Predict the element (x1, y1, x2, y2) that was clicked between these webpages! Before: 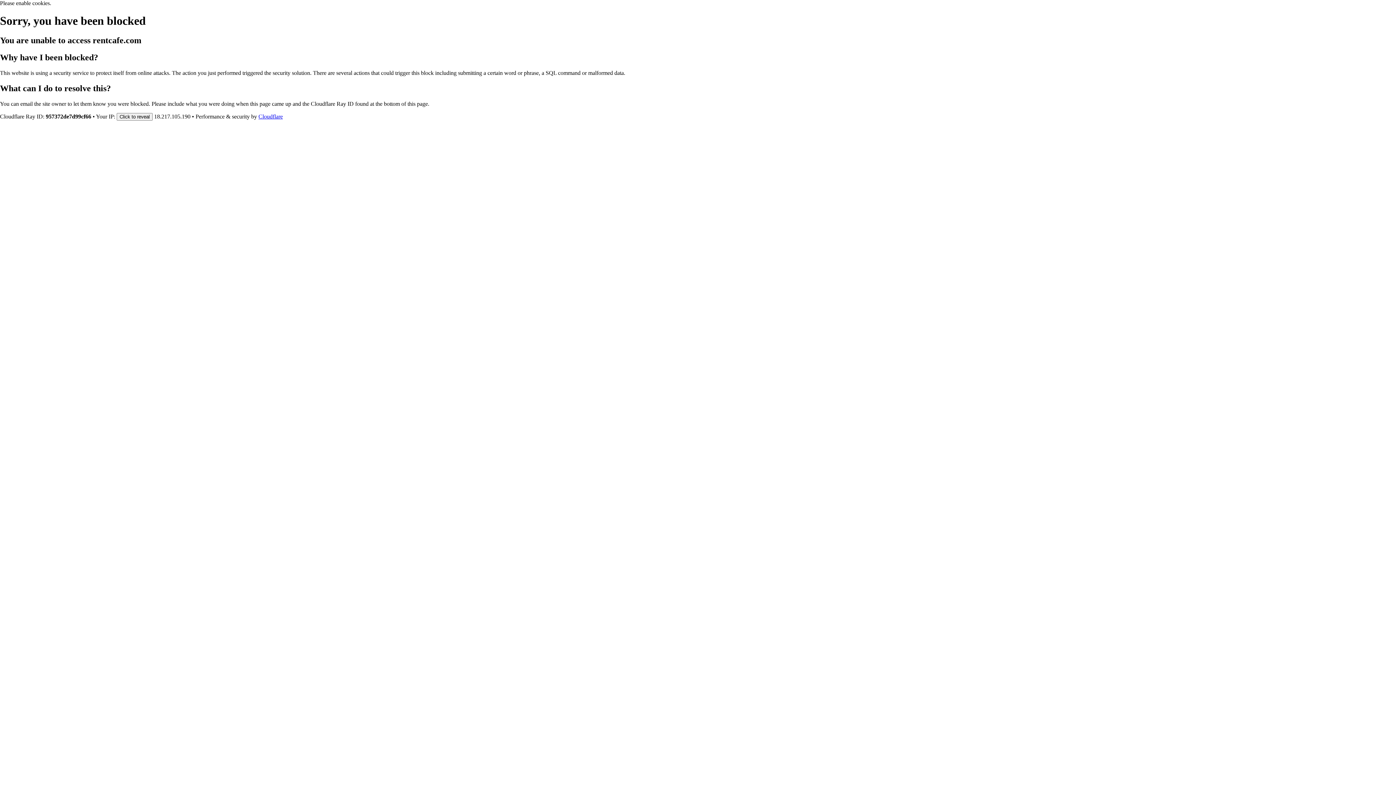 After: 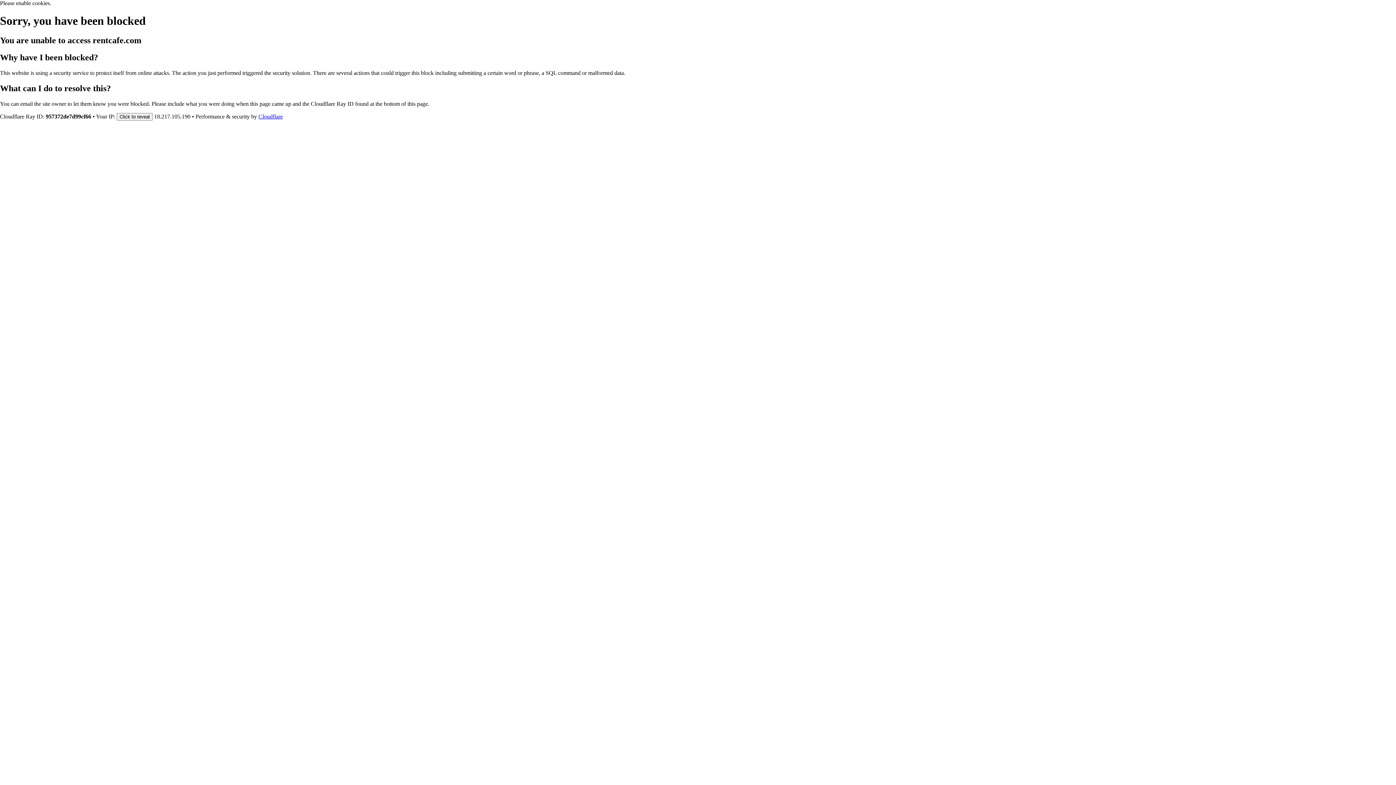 Action: bbox: (258, 113, 282, 119) label: Cloudflare